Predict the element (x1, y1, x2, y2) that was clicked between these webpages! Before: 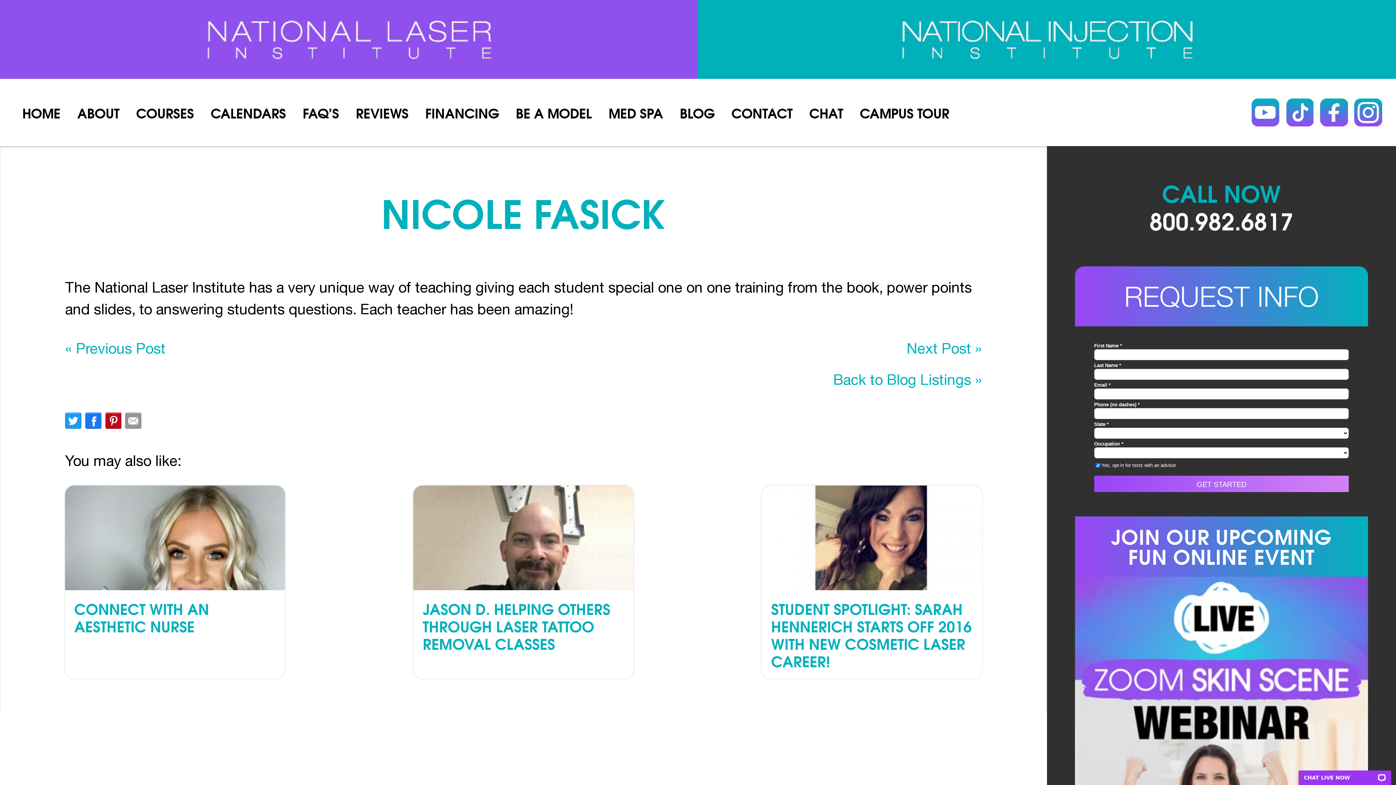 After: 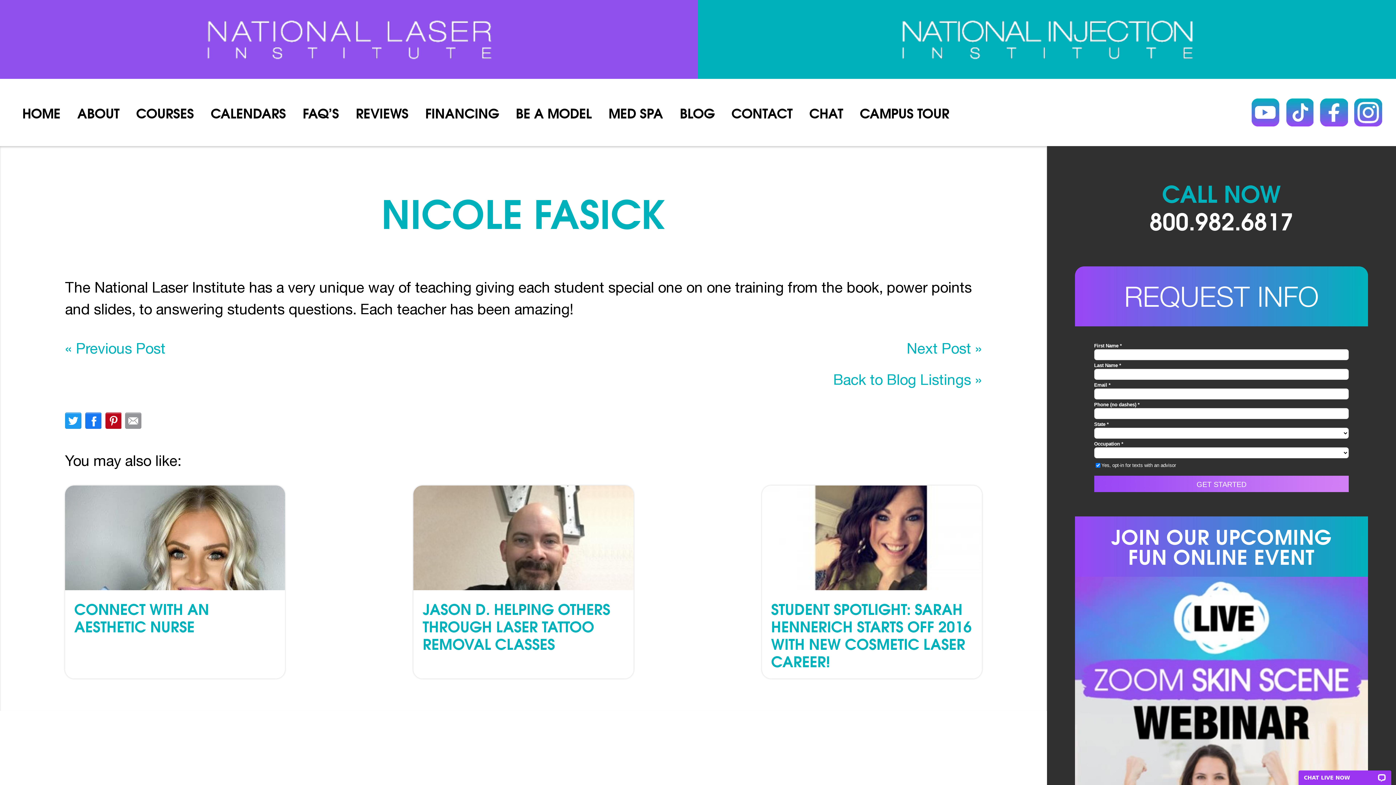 Action: bbox: (65, 412, 81, 429) label: twitter